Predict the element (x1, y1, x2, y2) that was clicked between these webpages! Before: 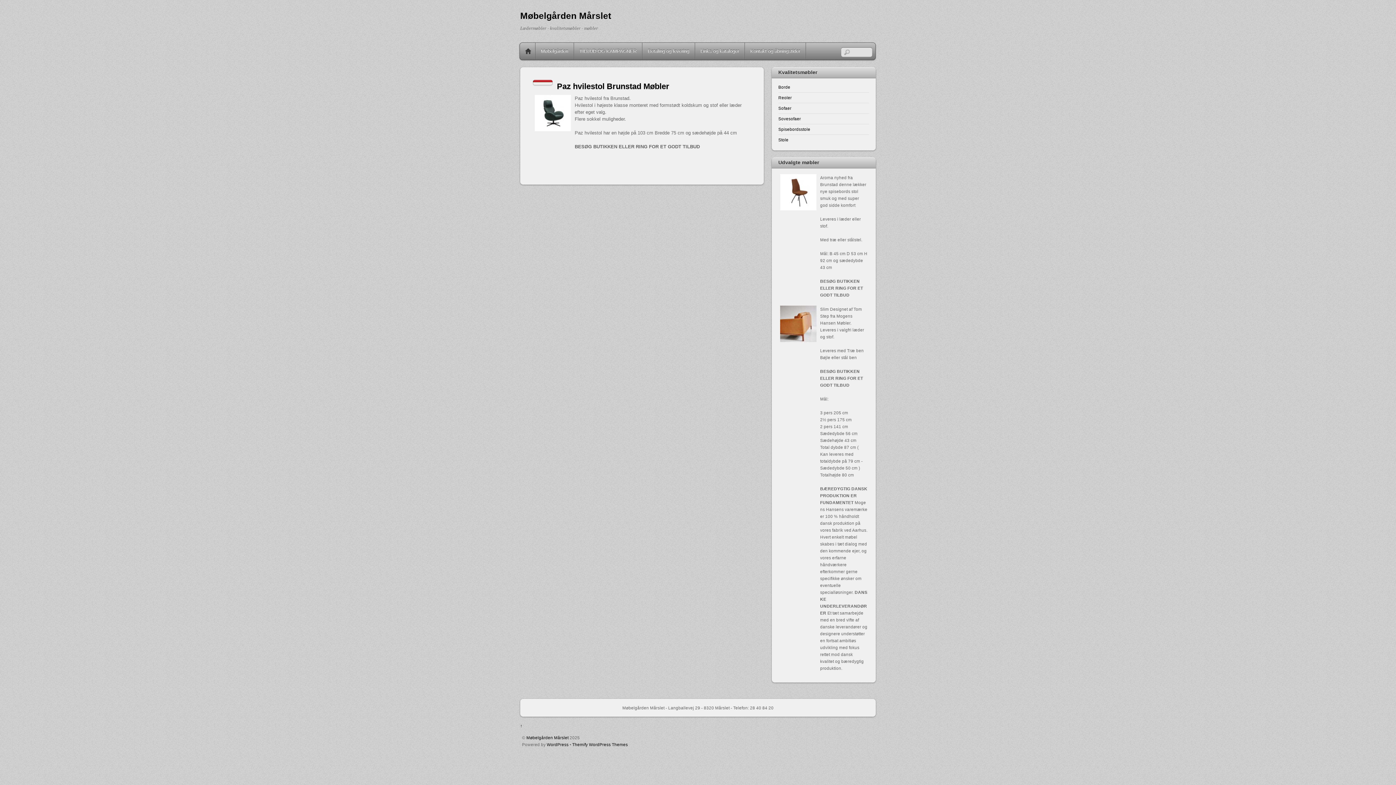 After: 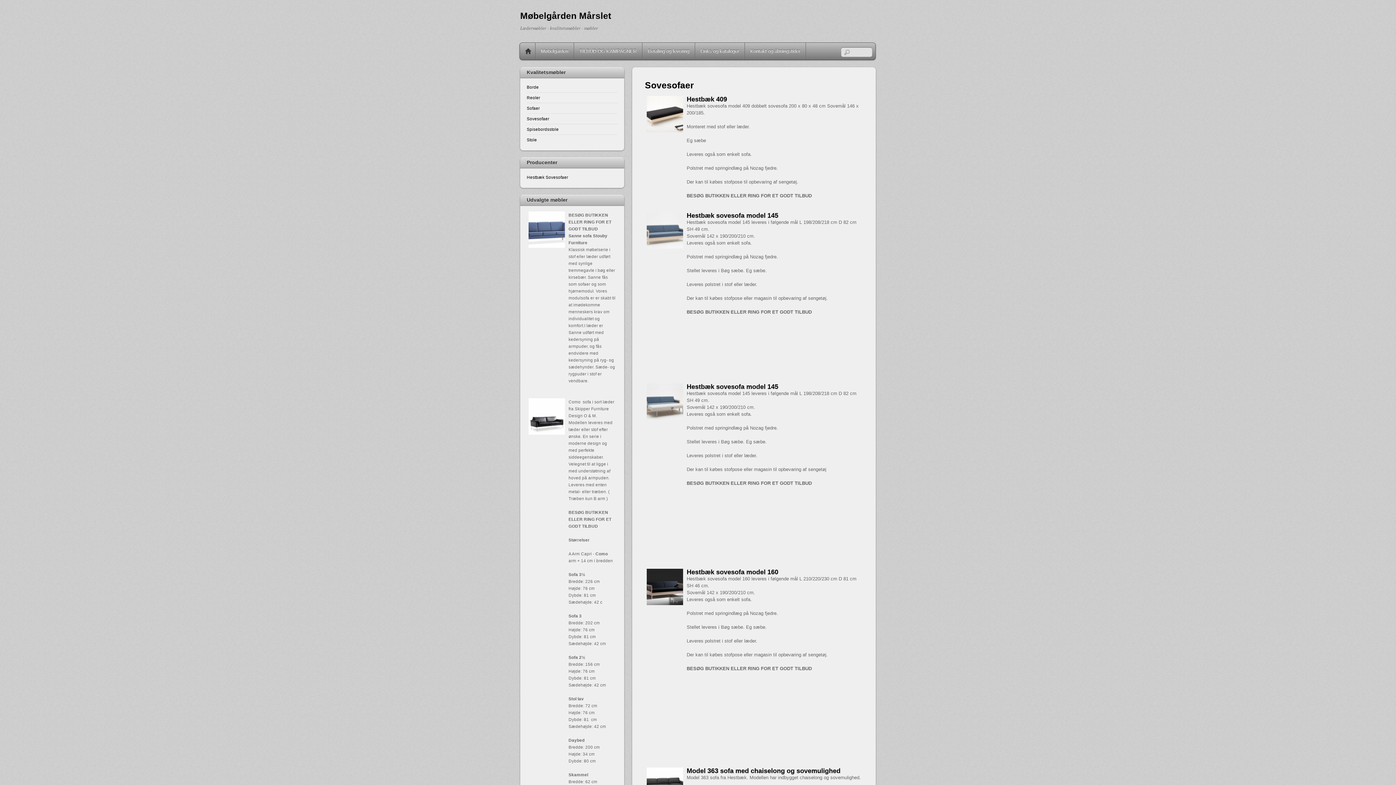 Action: bbox: (778, 116, 801, 121) label: Sovesofaer